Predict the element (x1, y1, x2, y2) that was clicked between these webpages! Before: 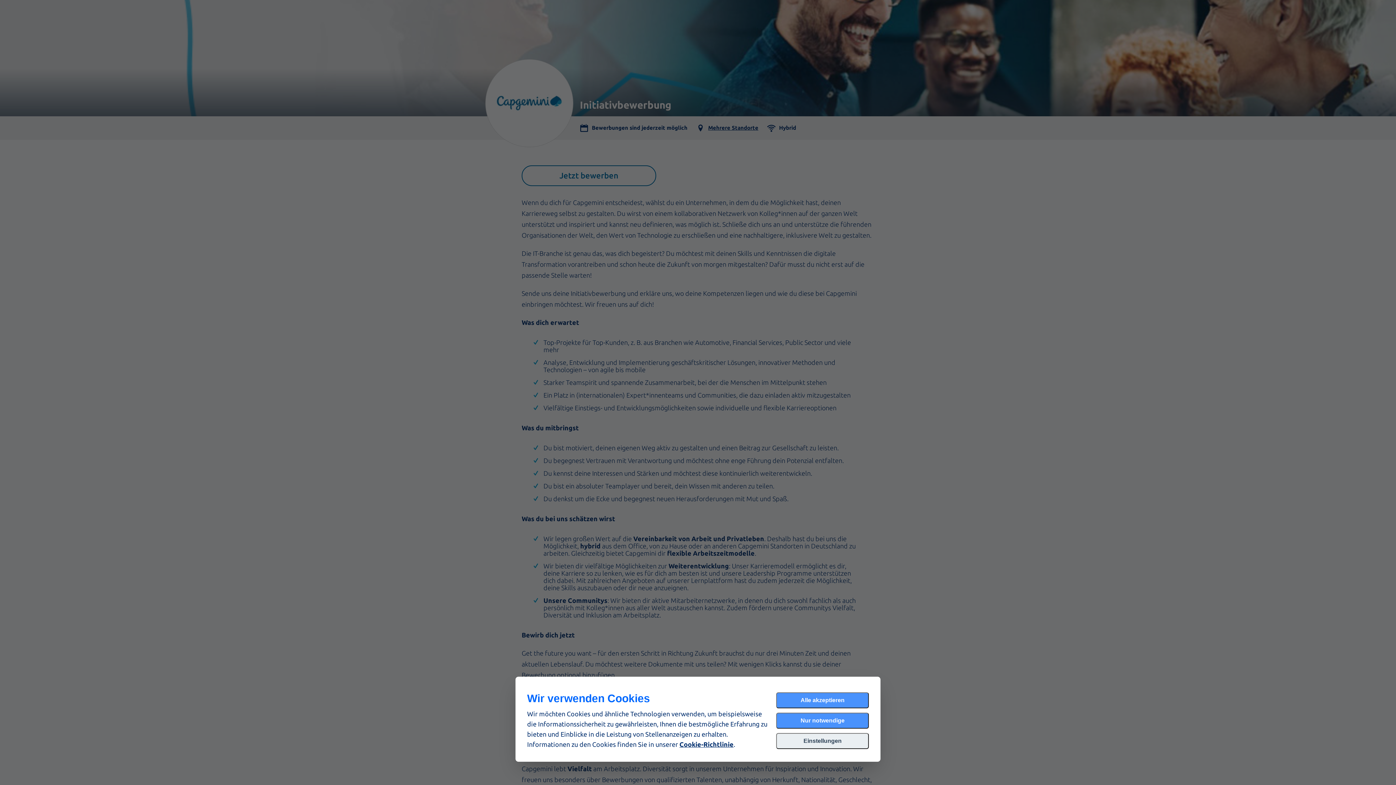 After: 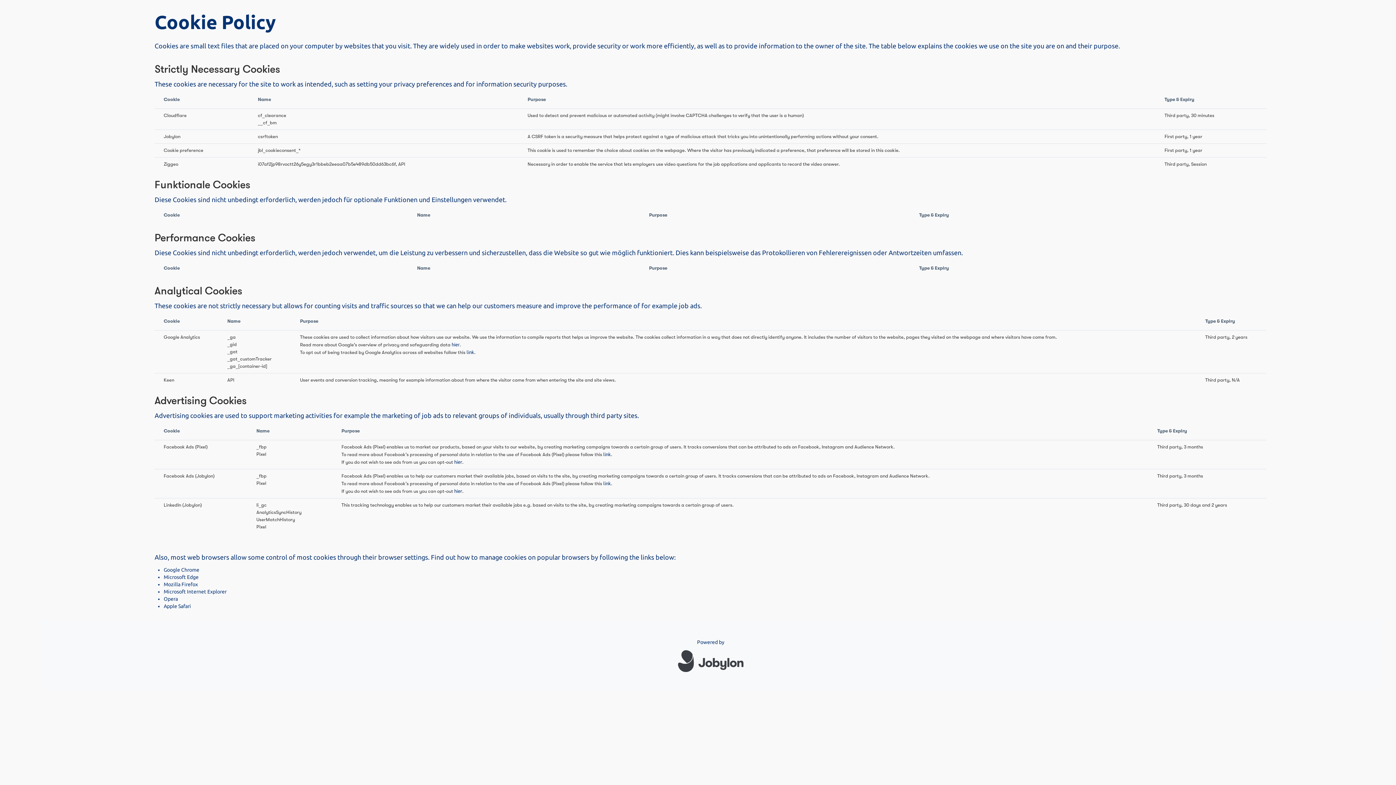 Action: label: Cookie-Richtlinie bbox: (679, 741, 733, 748)